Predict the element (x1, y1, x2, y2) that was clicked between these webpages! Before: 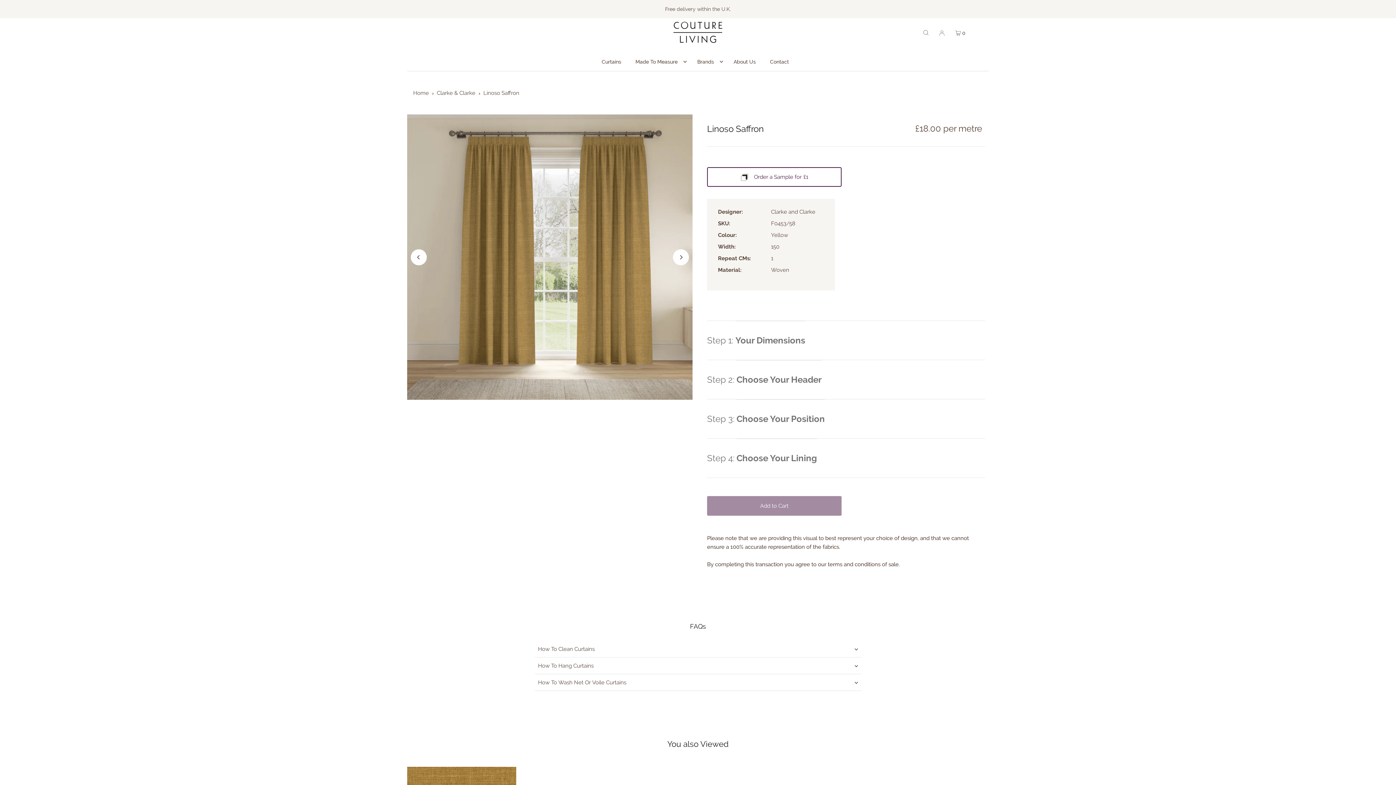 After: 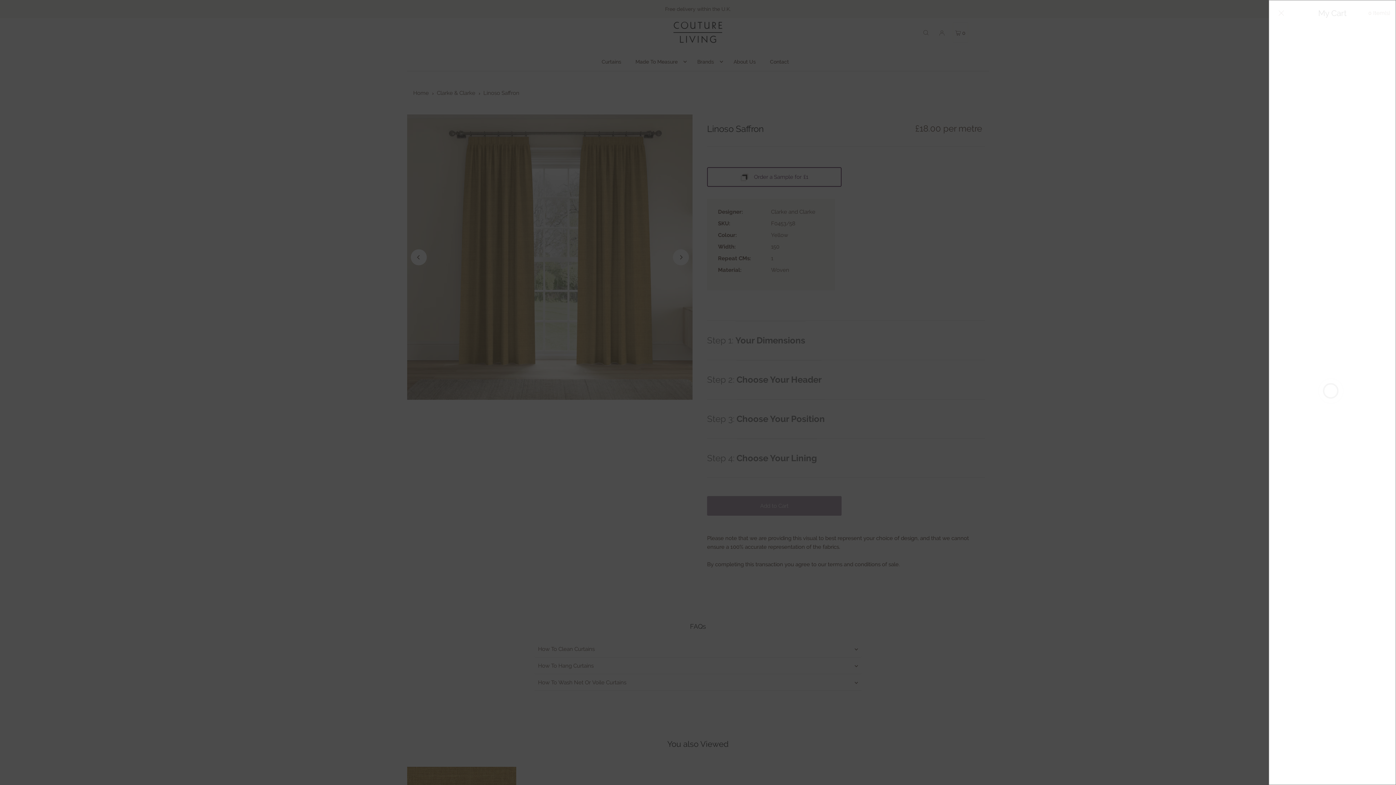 Action: bbox: (953, 22, 967, 42) label:  0